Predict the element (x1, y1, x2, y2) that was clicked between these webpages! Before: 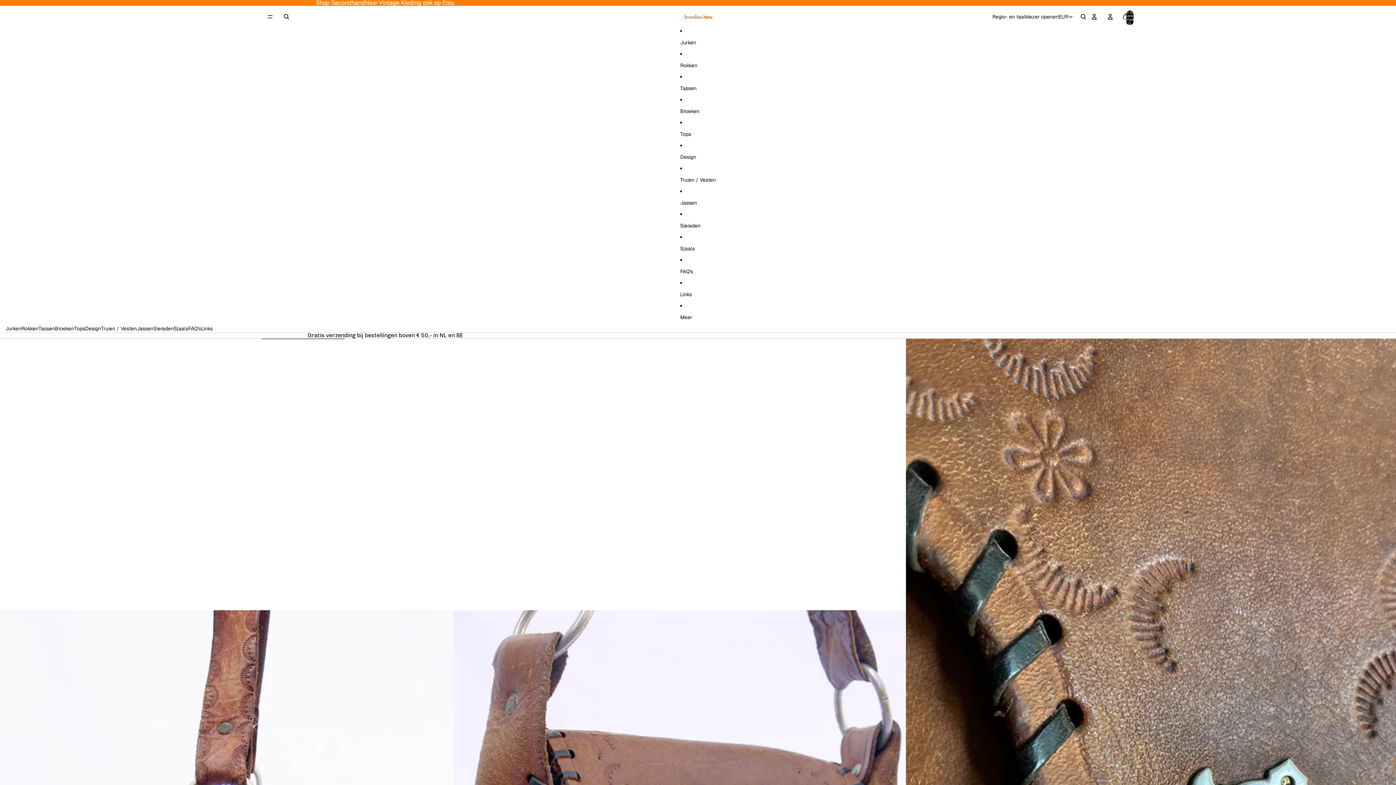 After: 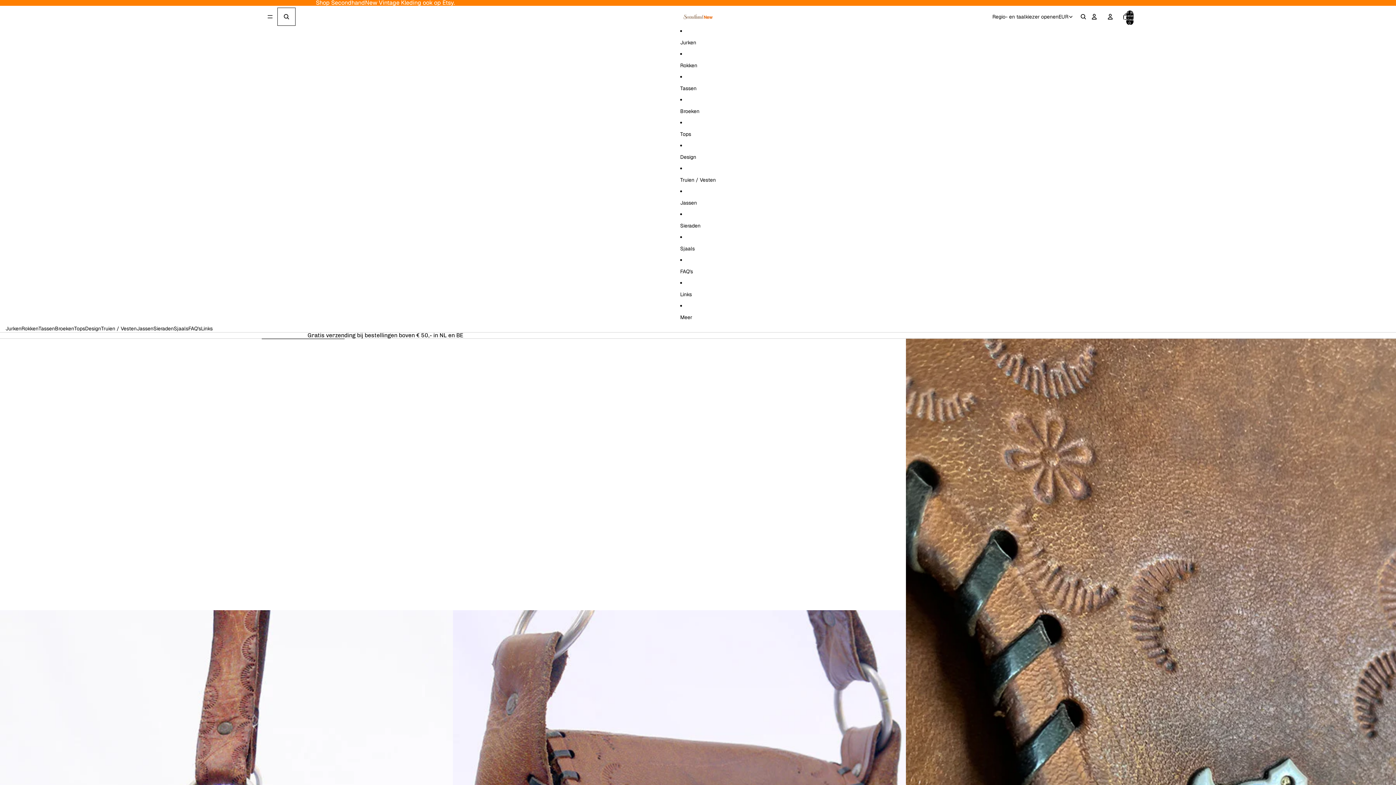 Action: bbox: (278, 8, 294, 24) label: Zoeken openen